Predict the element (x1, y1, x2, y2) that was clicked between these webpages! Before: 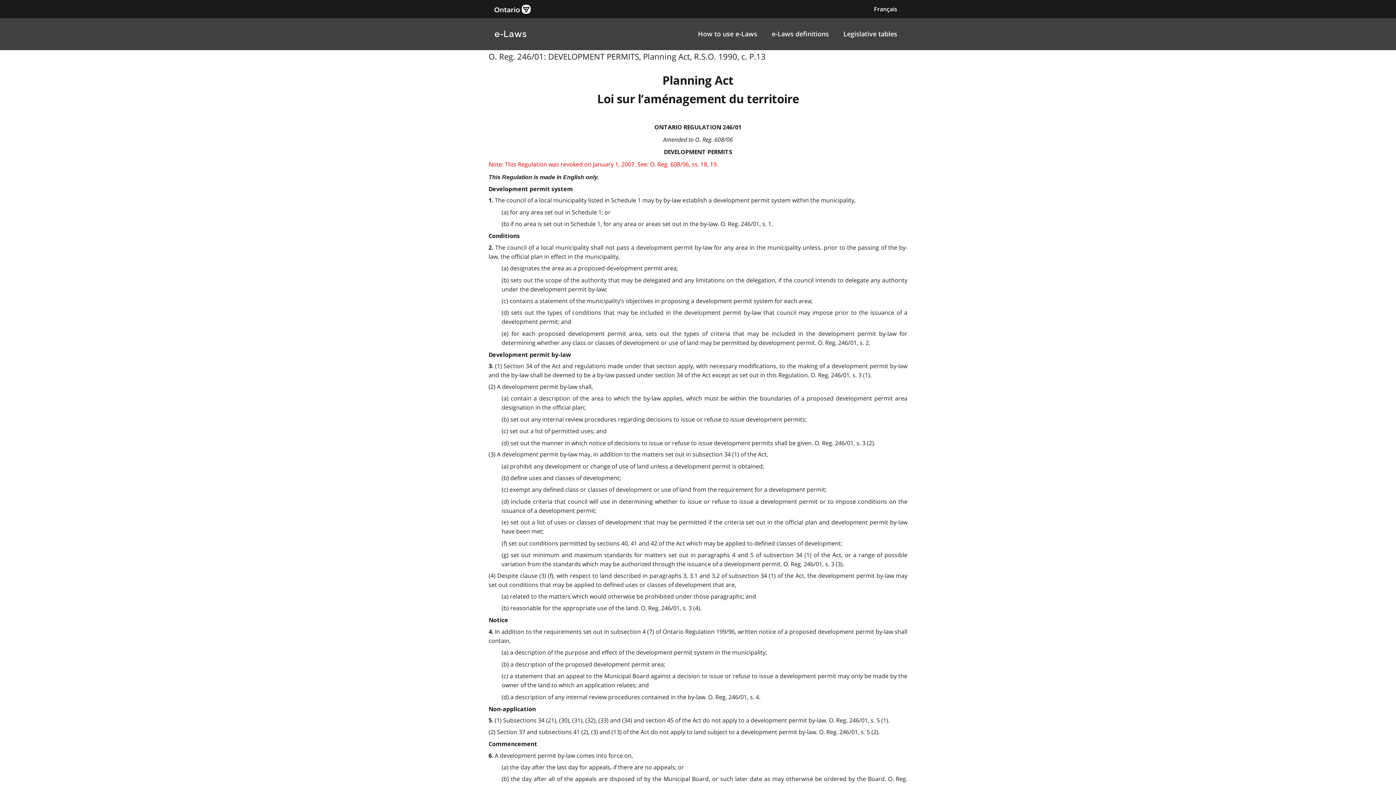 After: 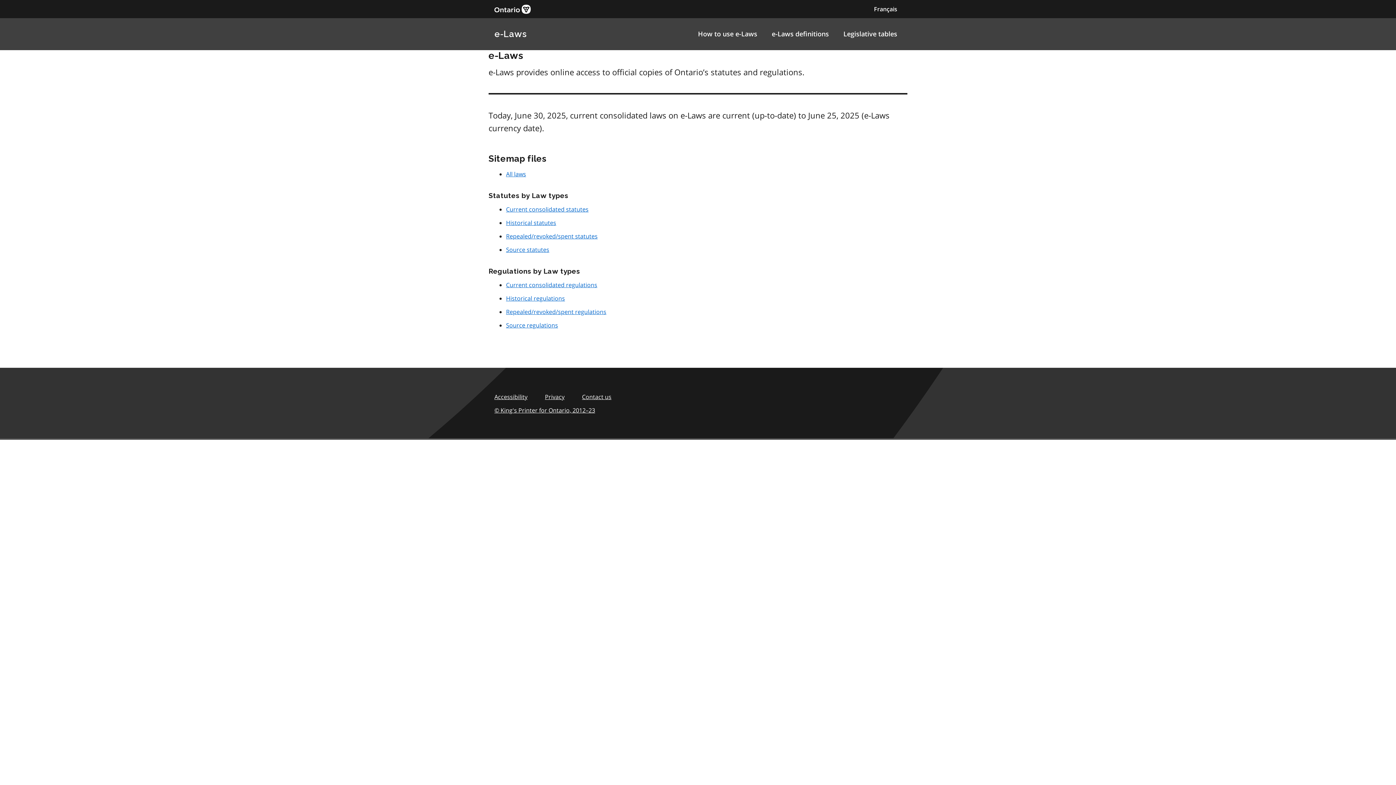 Action: bbox: (494, 28, 526, 39) label: e-Laws